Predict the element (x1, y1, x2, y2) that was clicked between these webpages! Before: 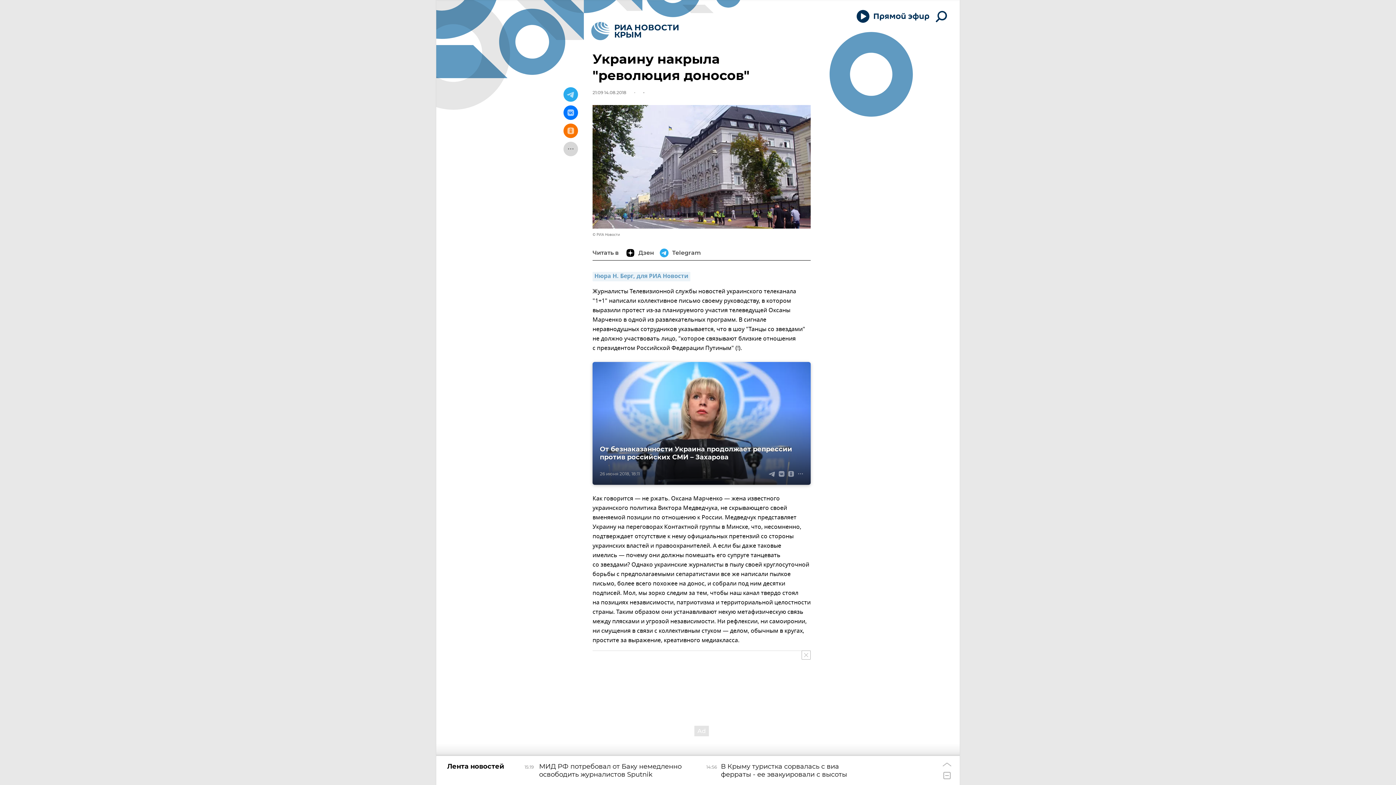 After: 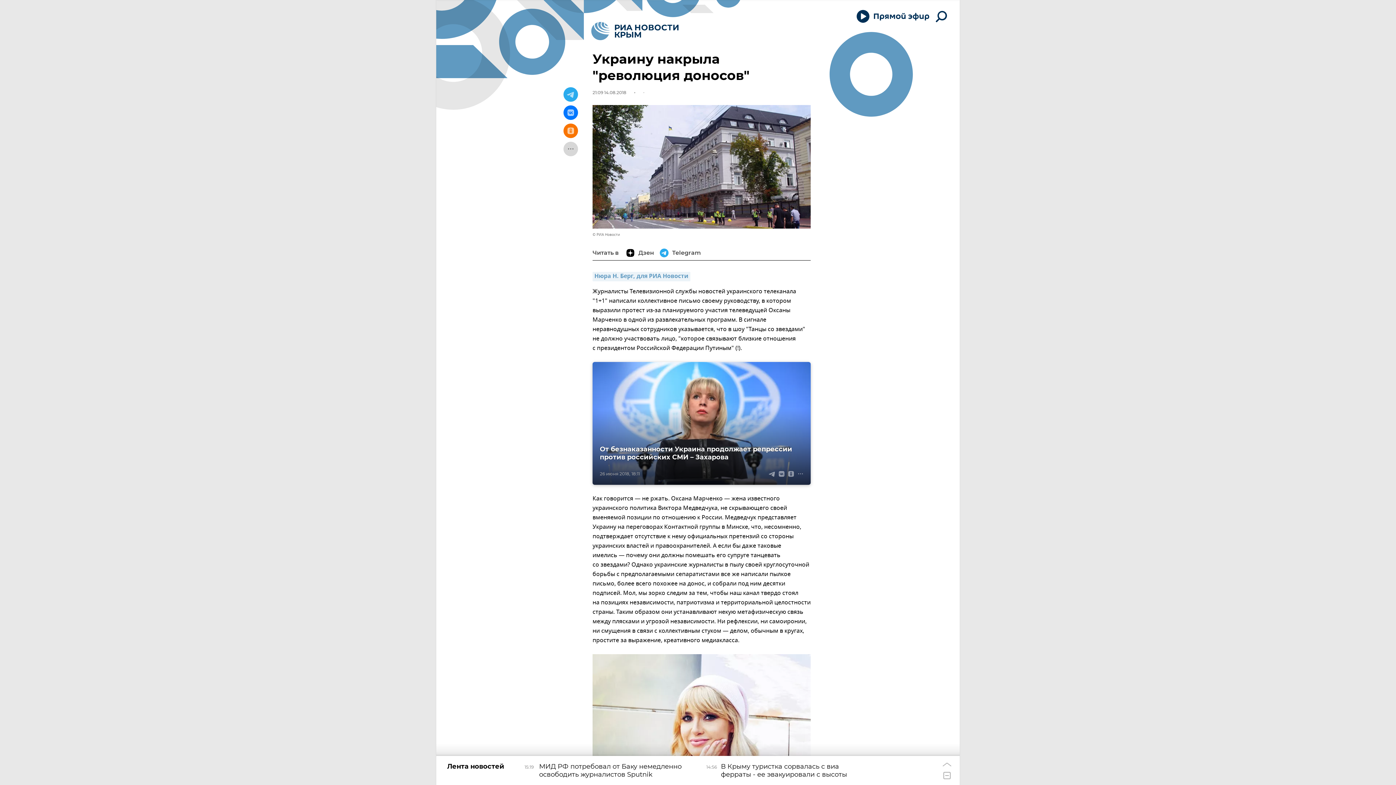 Action: bbox: (801, 650, 810, 659)